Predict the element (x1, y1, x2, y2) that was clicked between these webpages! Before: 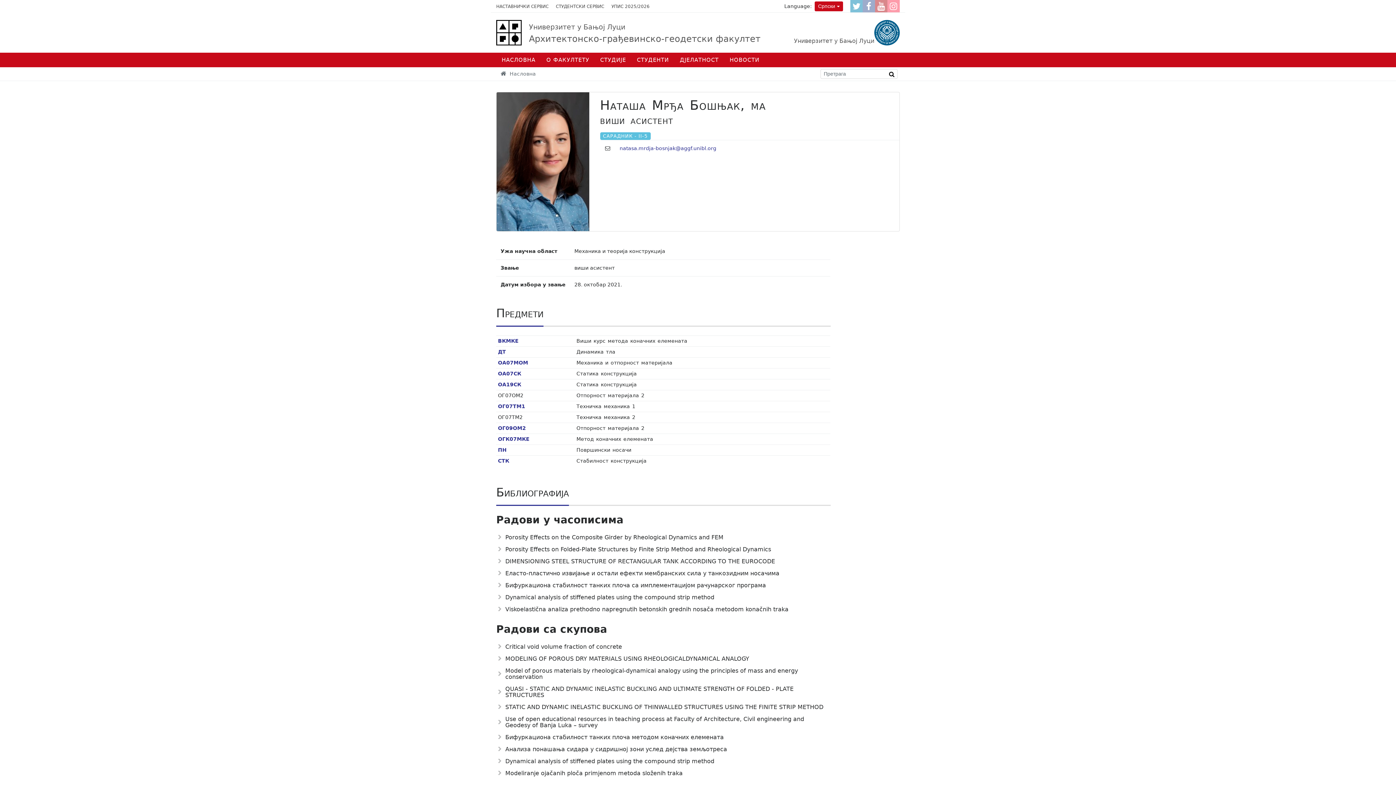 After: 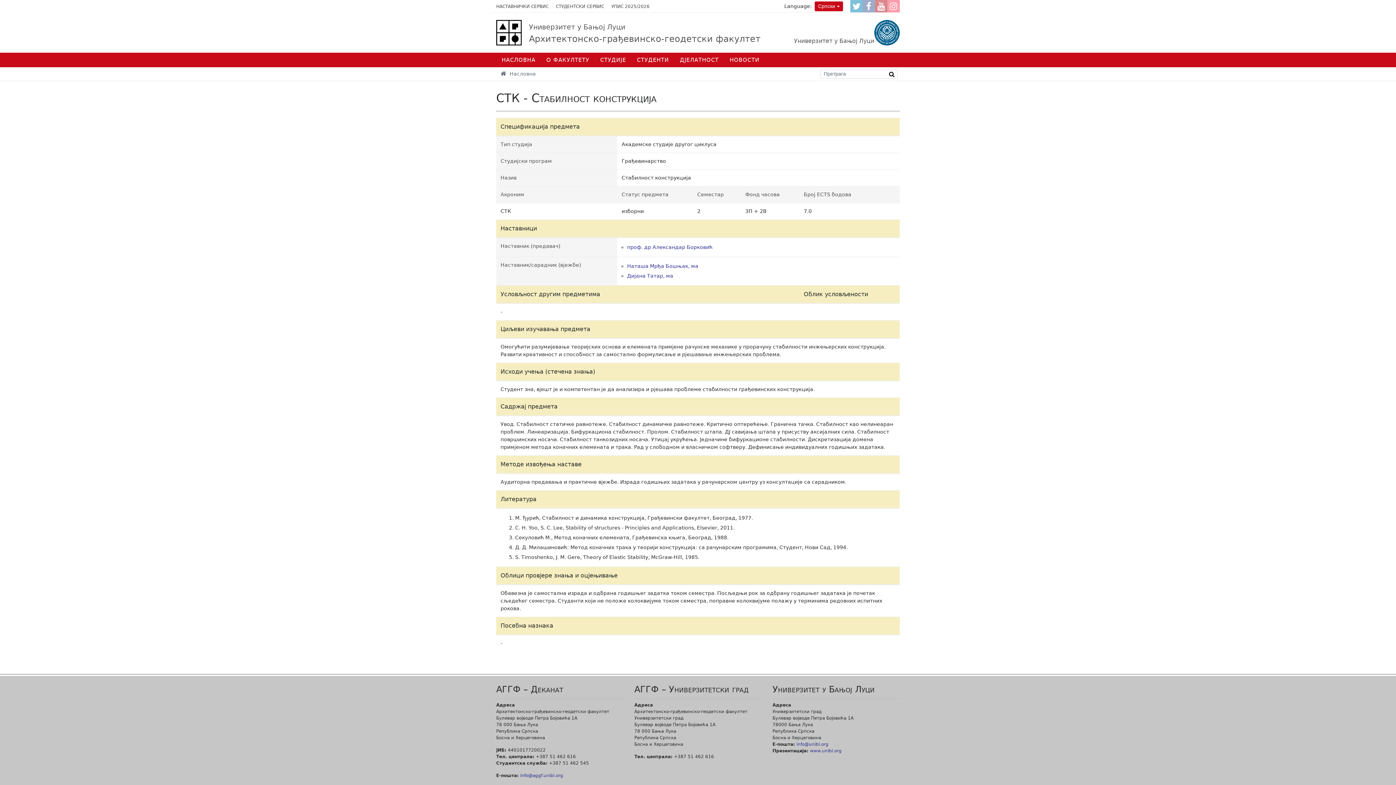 Action: bbox: (498, 458, 509, 463) label: СТК